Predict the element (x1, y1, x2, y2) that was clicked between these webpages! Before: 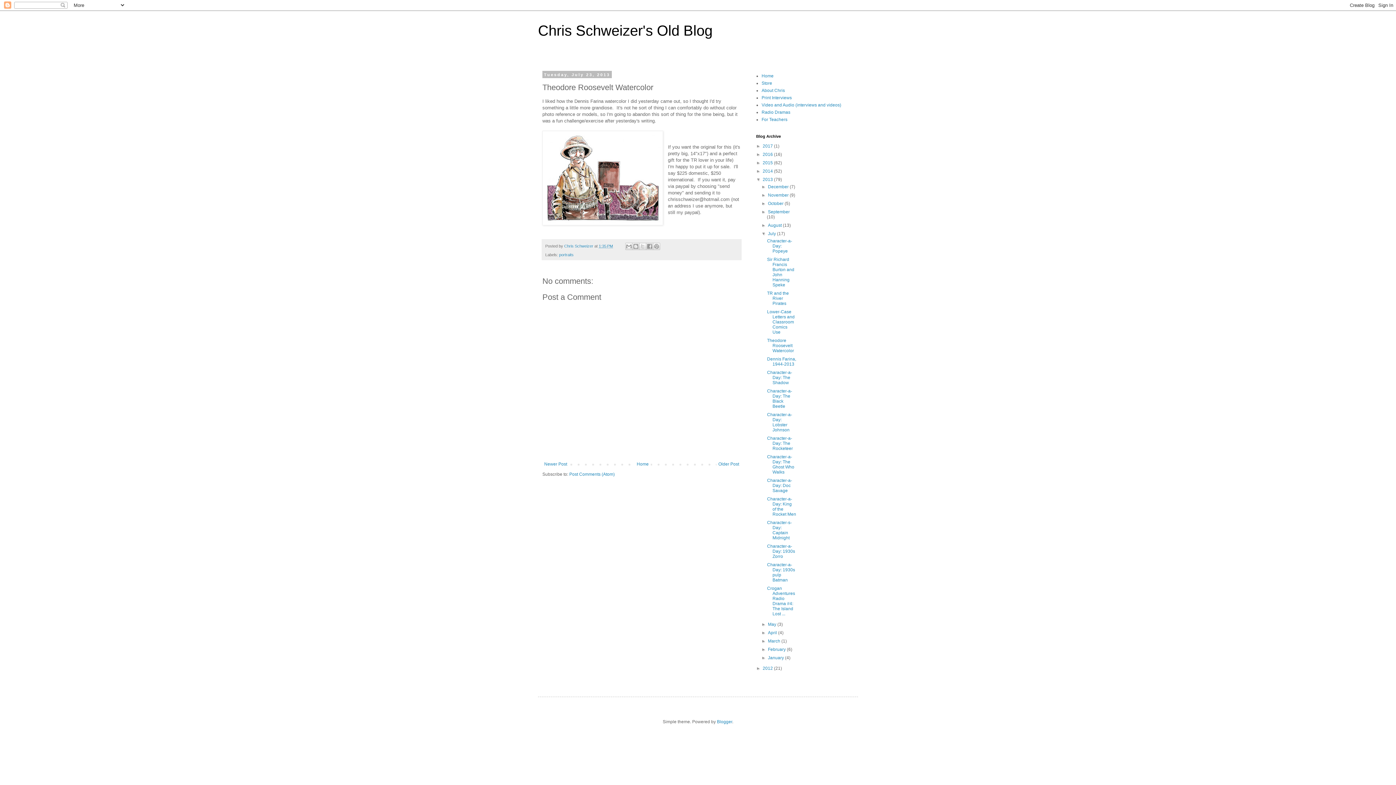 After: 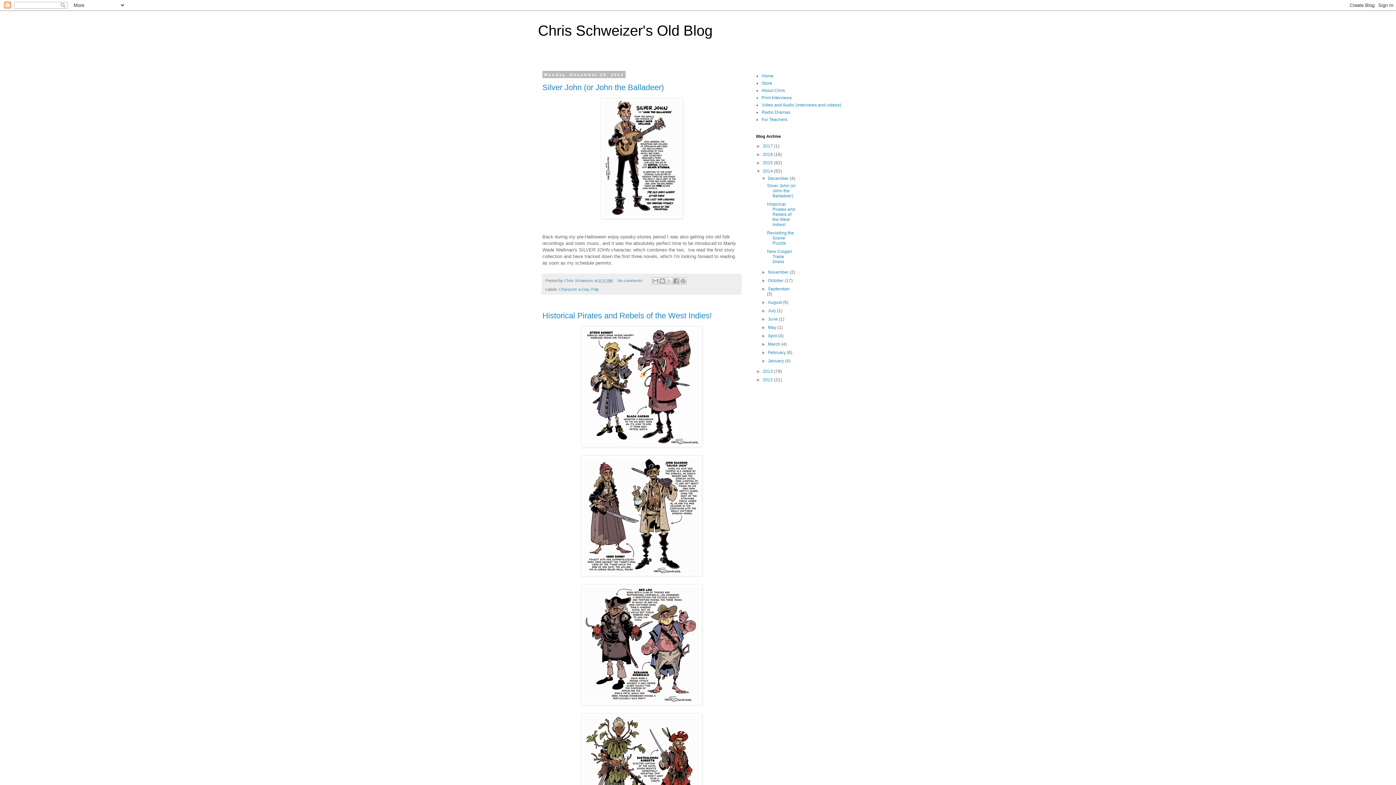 Action: bbox: (762, 168, 774, 173) label: 2014 